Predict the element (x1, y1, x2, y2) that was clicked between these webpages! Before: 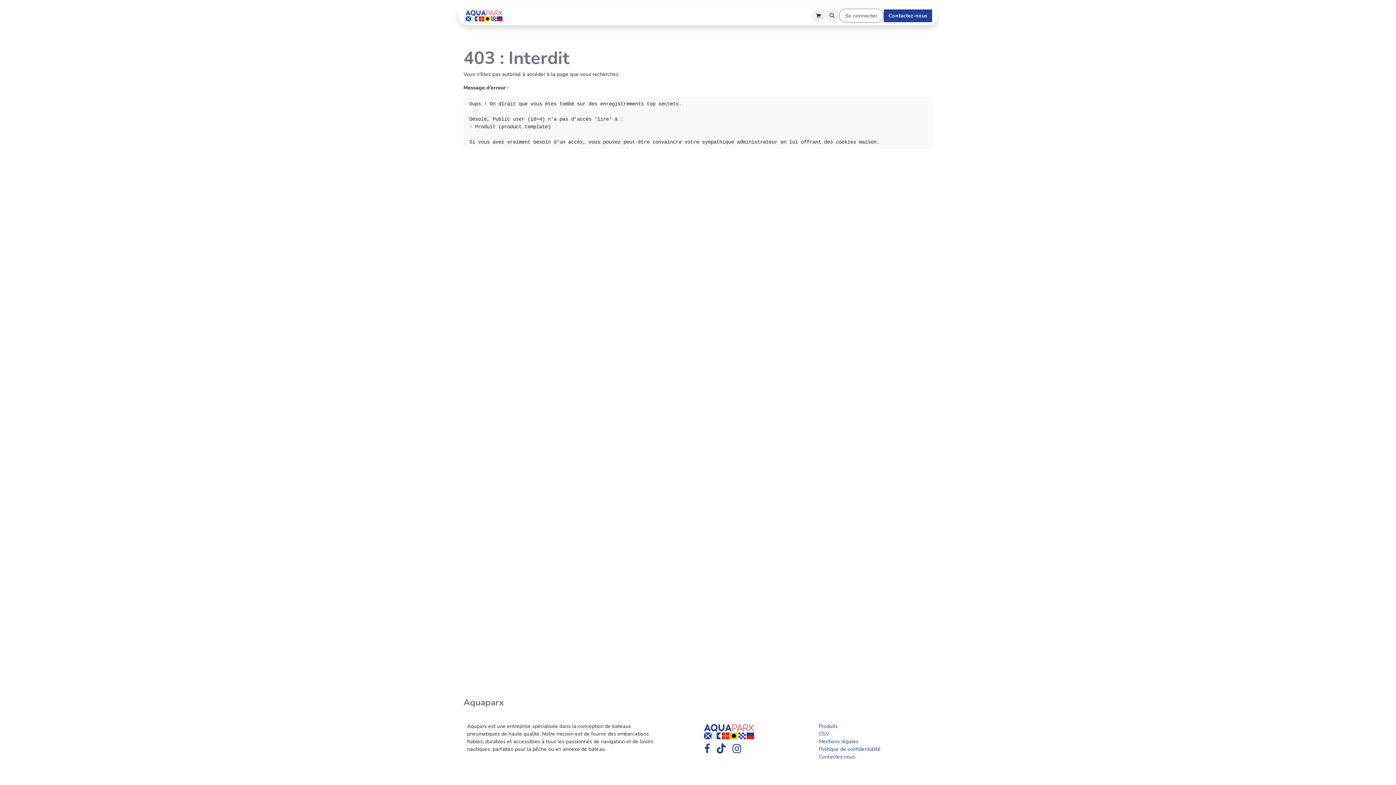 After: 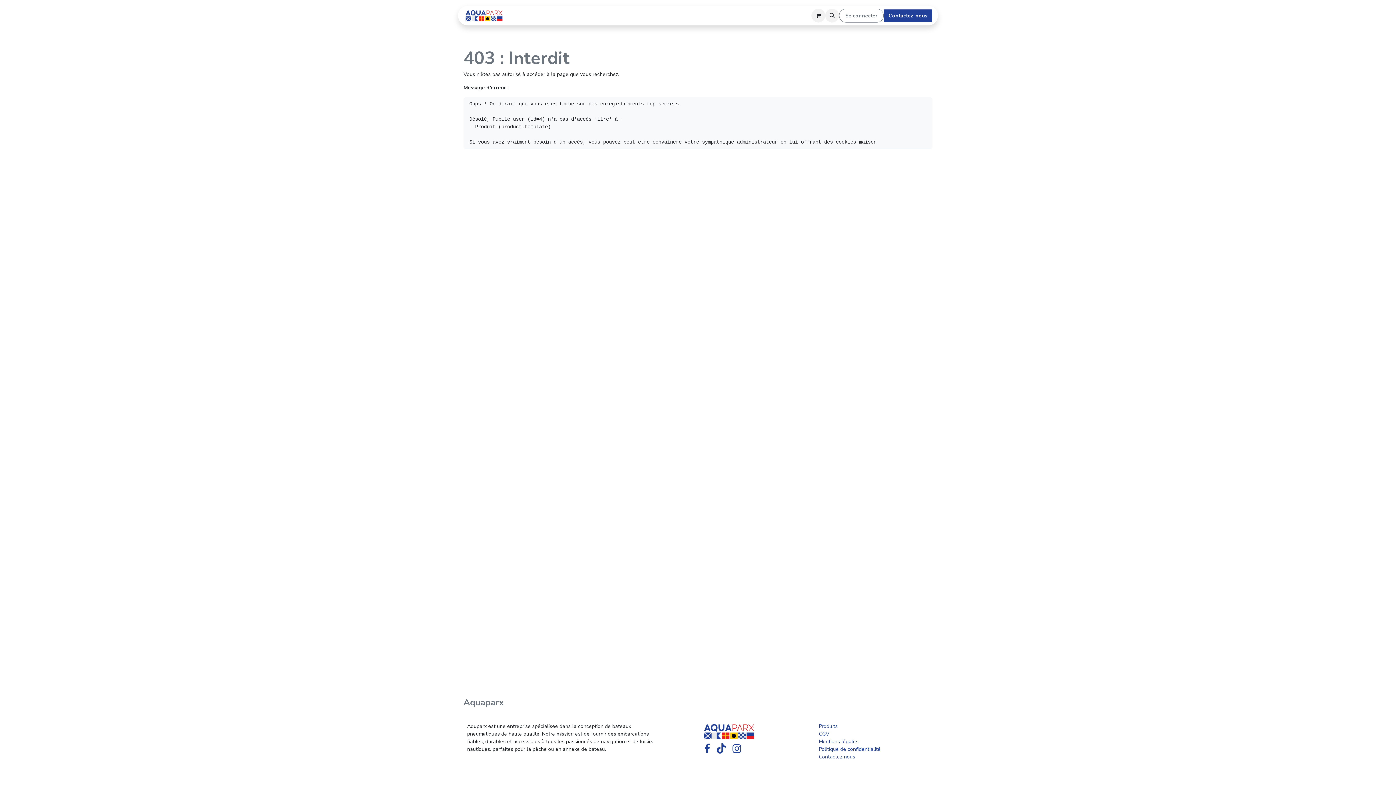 Action: label: Bateaux  bbox: (513, 8, 555, 22)